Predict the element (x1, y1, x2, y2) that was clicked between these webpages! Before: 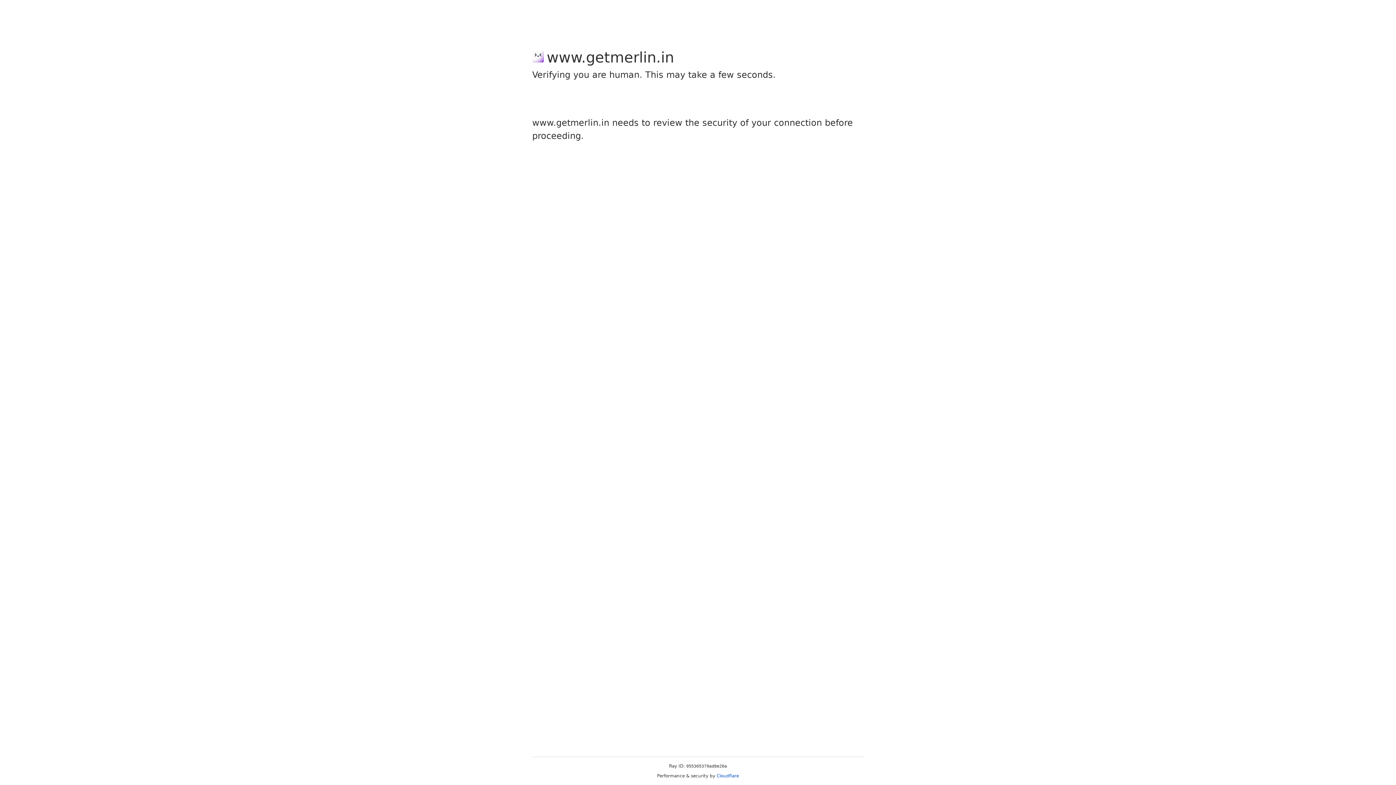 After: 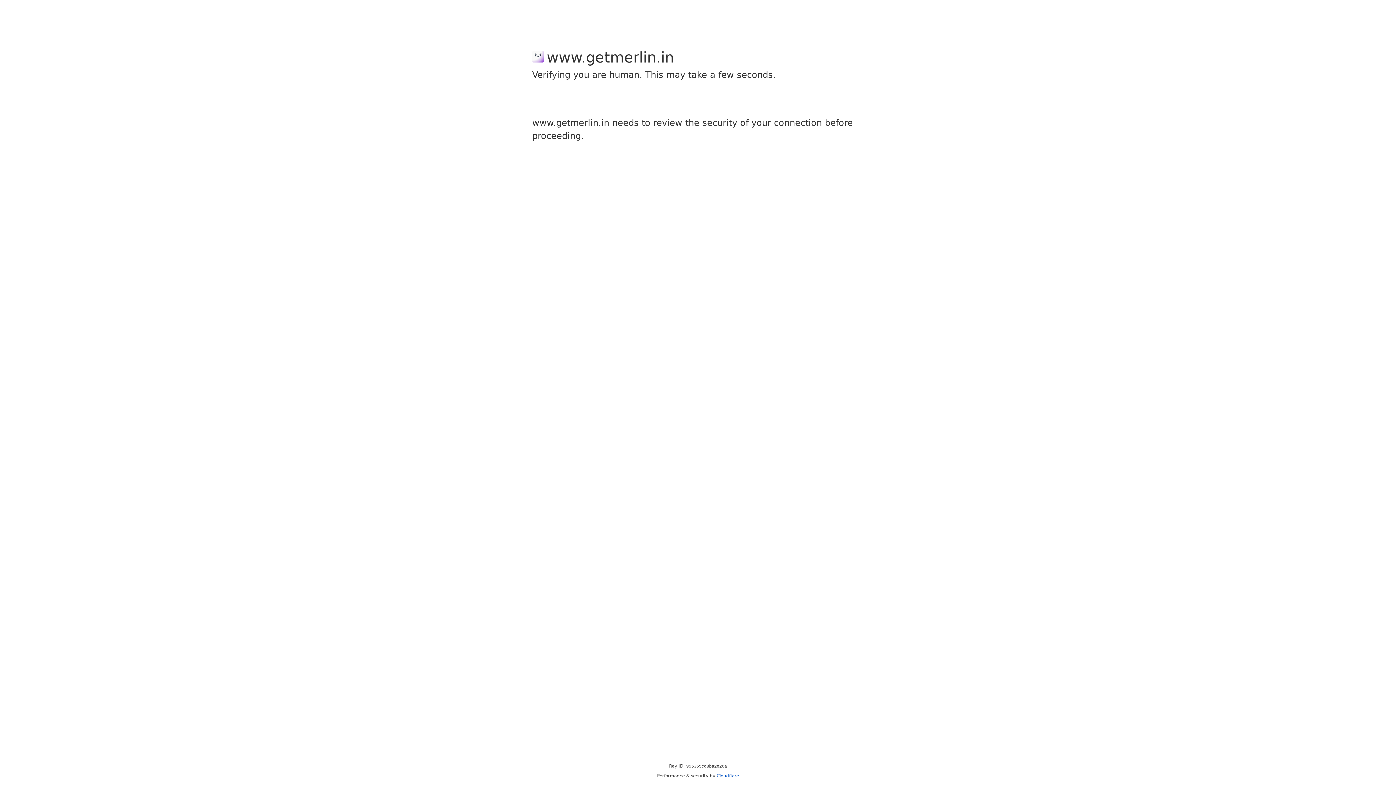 Action: bbox: (716, 773, 739, 778) label: Cloudflare